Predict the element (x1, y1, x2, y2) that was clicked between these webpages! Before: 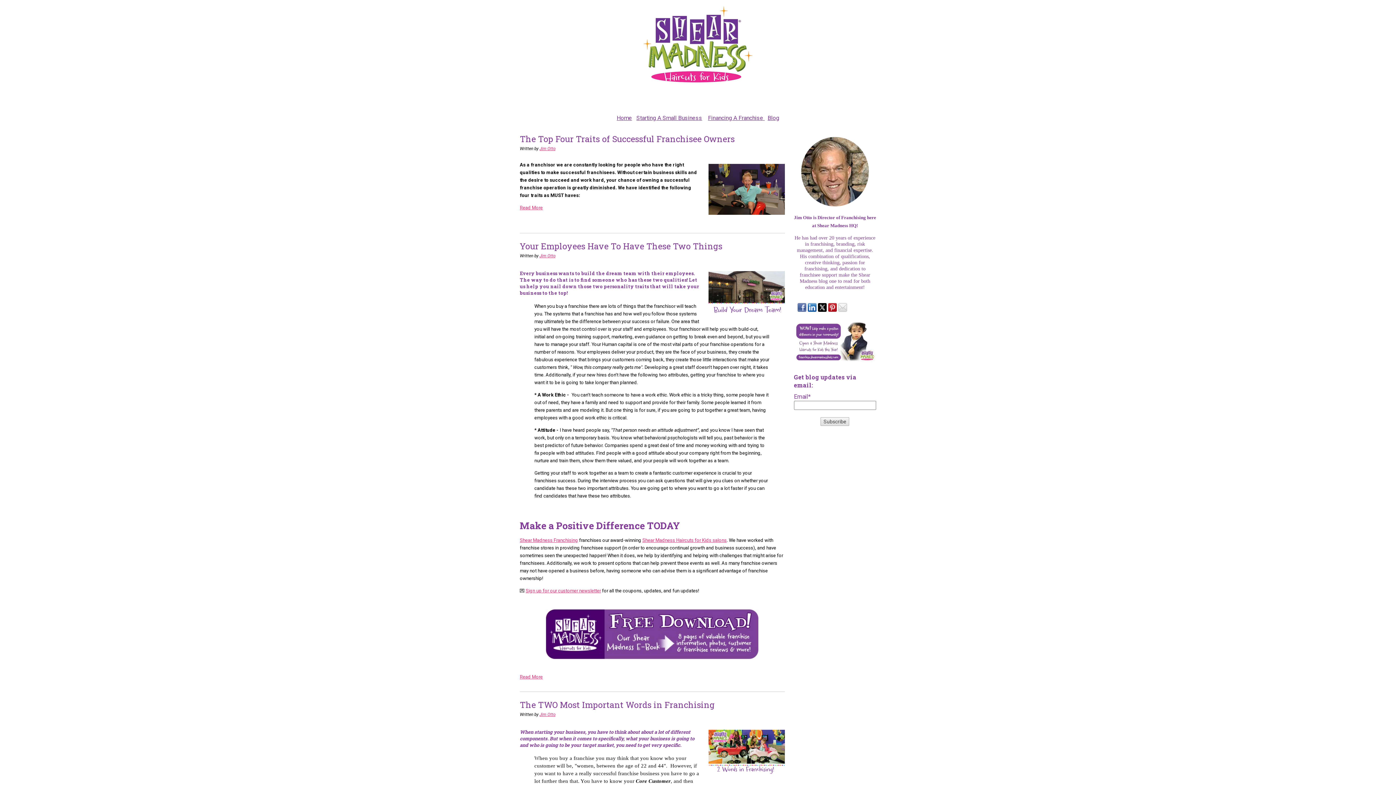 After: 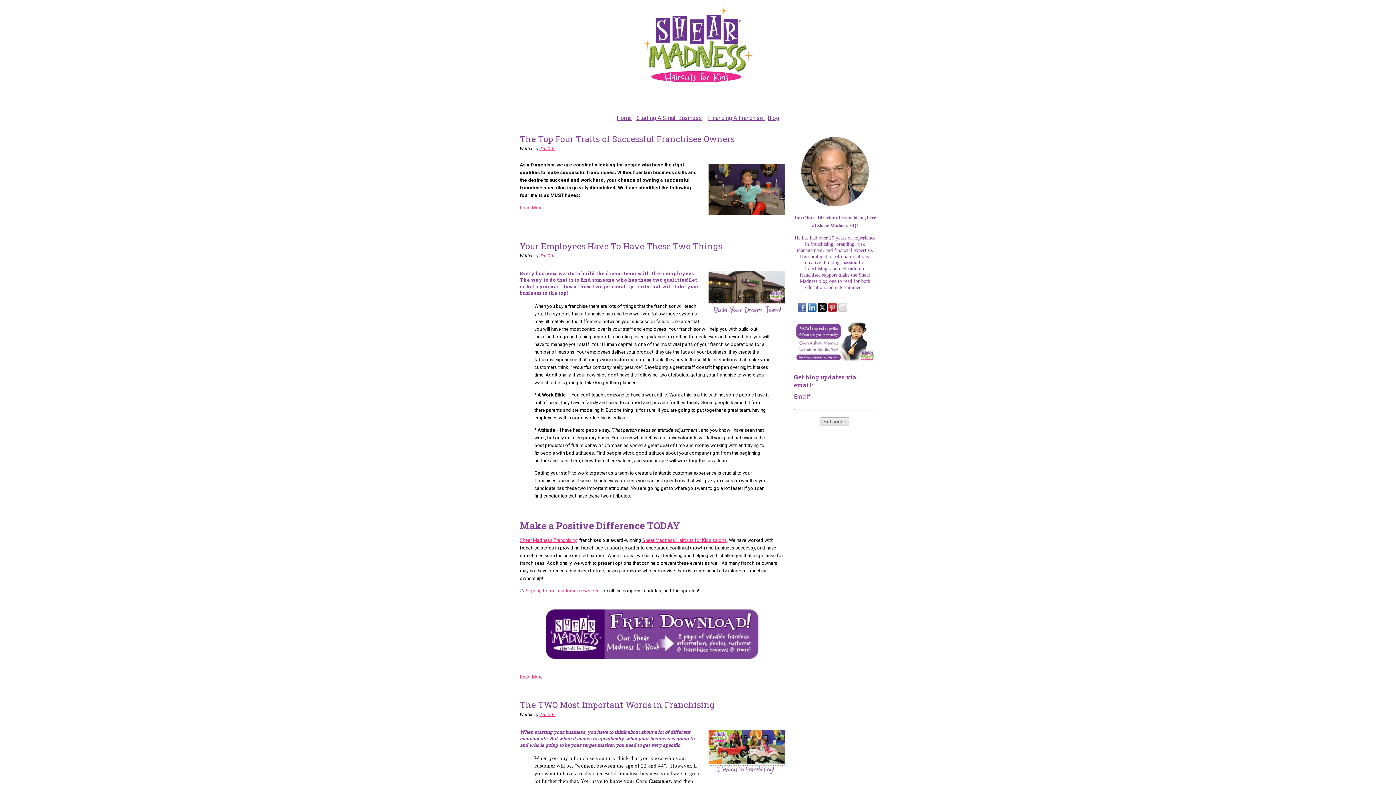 Action: bbox: (539, 253, 555, 258) label: Jim Otto